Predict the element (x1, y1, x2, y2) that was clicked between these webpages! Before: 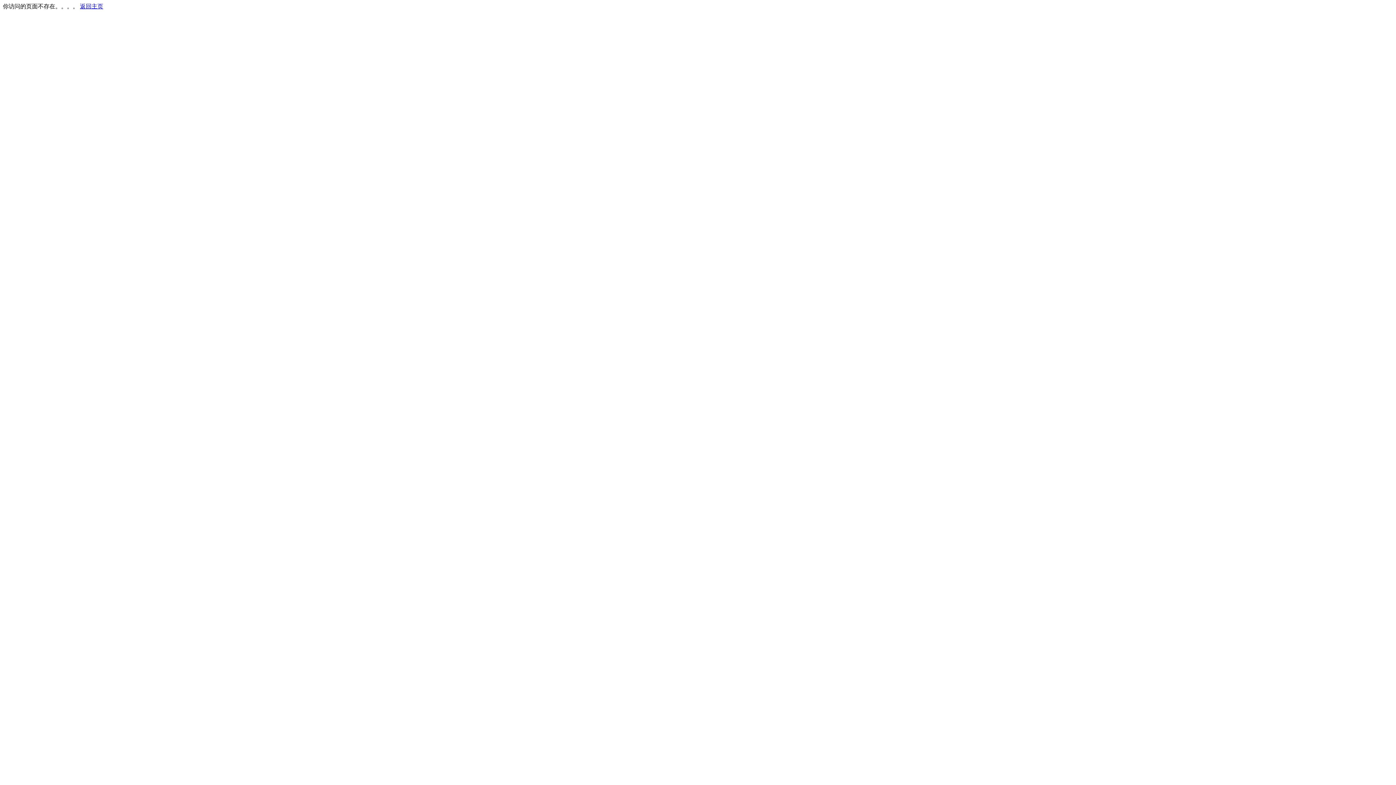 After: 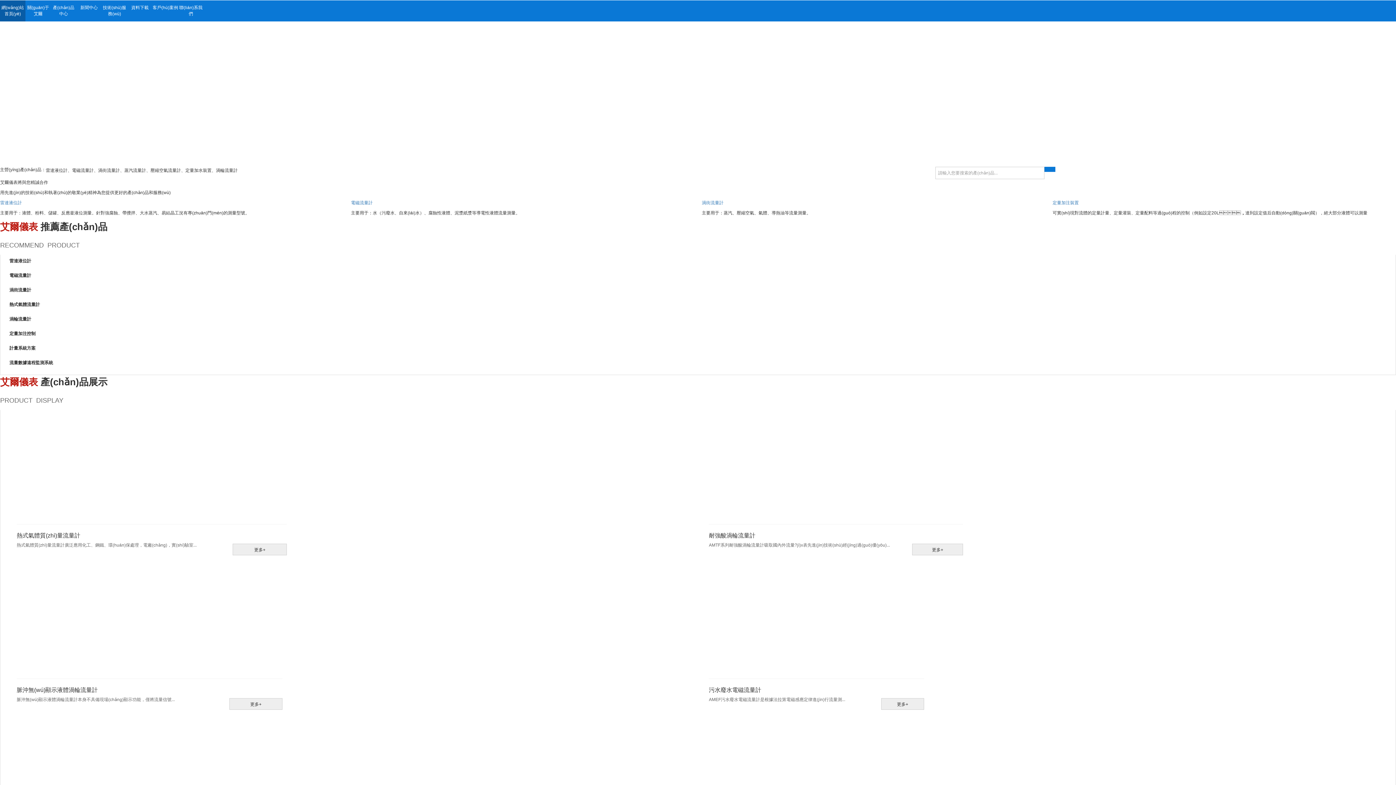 Action: label: 返回主页 bbox: (80, 3, 103, 9)